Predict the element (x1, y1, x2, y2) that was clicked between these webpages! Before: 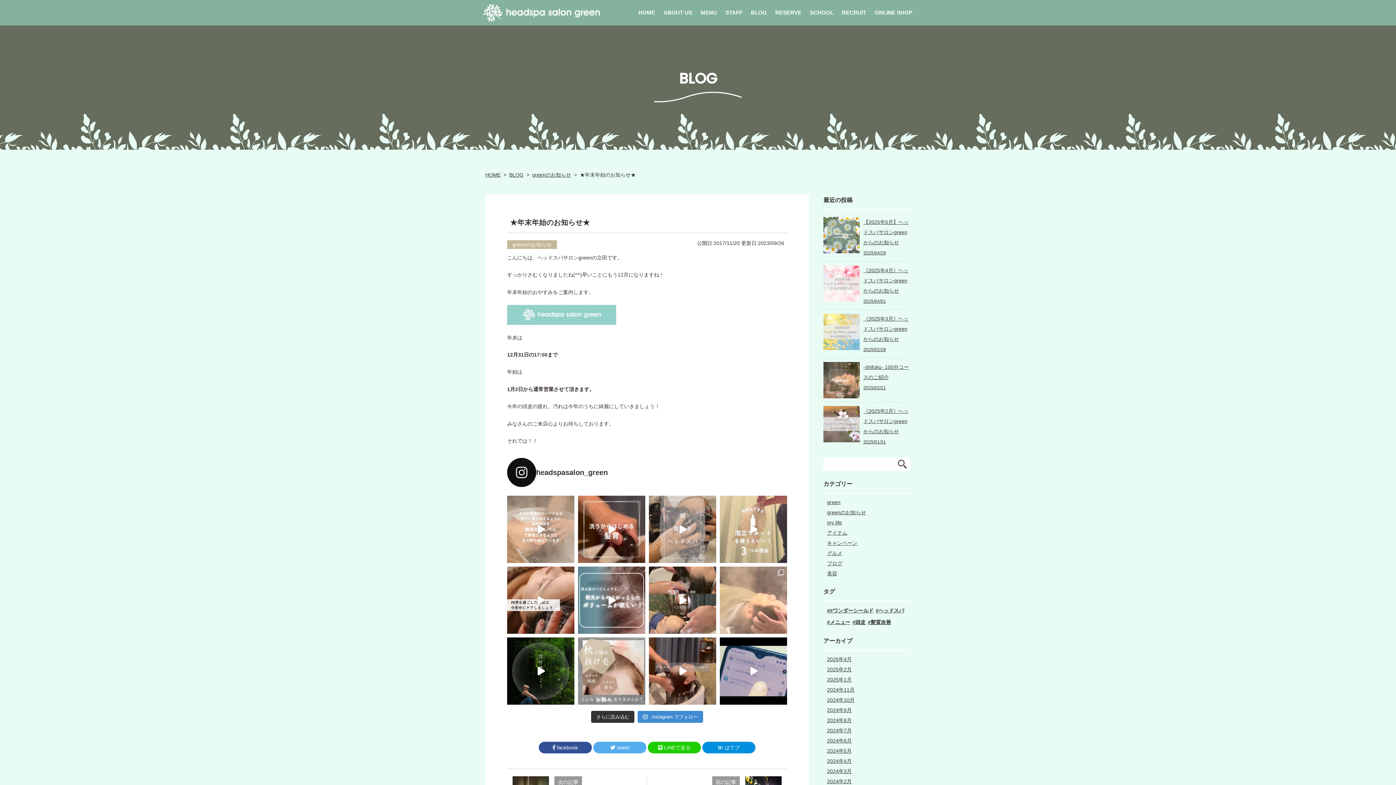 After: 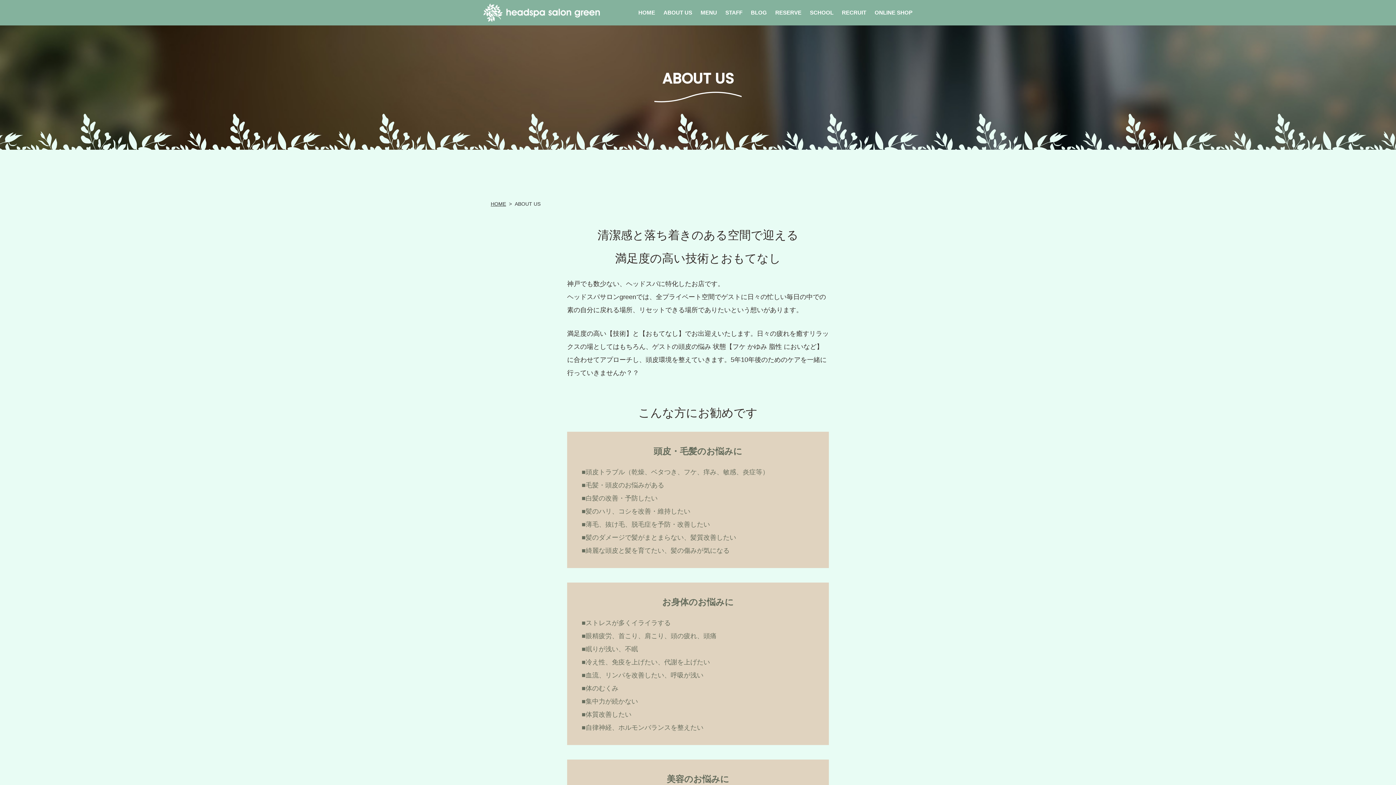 Action: label: ABOUT US bbox: (659, 6, 696, 18)